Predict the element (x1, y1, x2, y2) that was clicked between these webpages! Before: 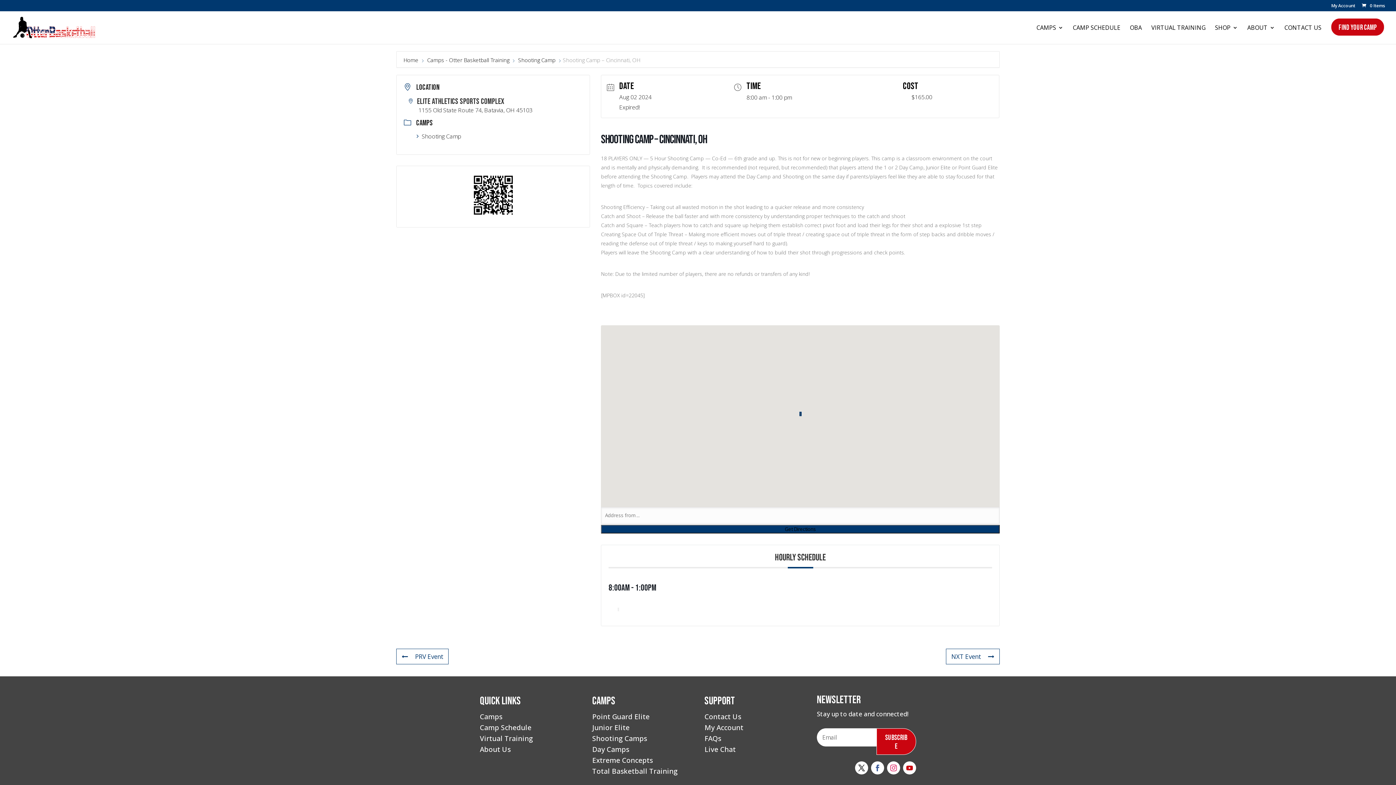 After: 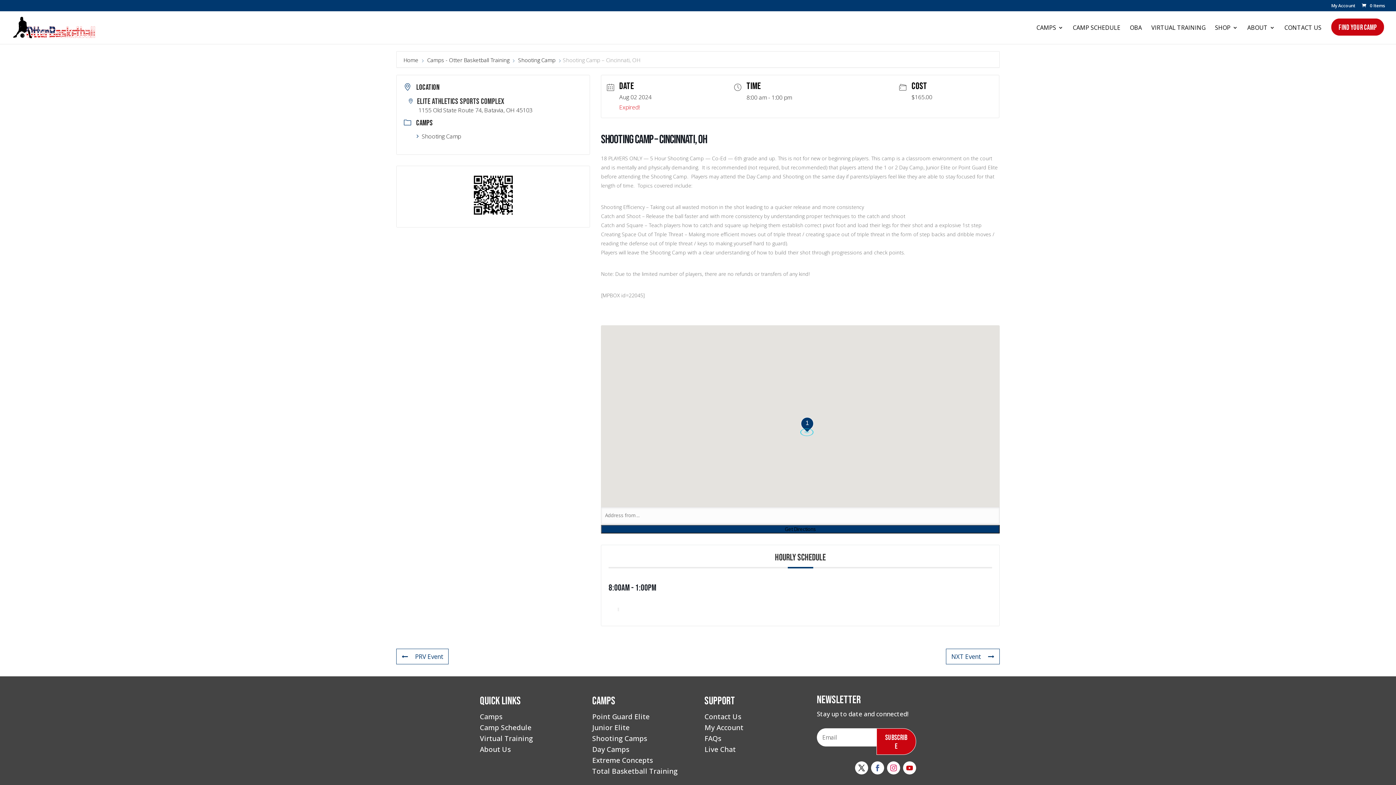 Action: bbox: (871, 761, 884, 774)